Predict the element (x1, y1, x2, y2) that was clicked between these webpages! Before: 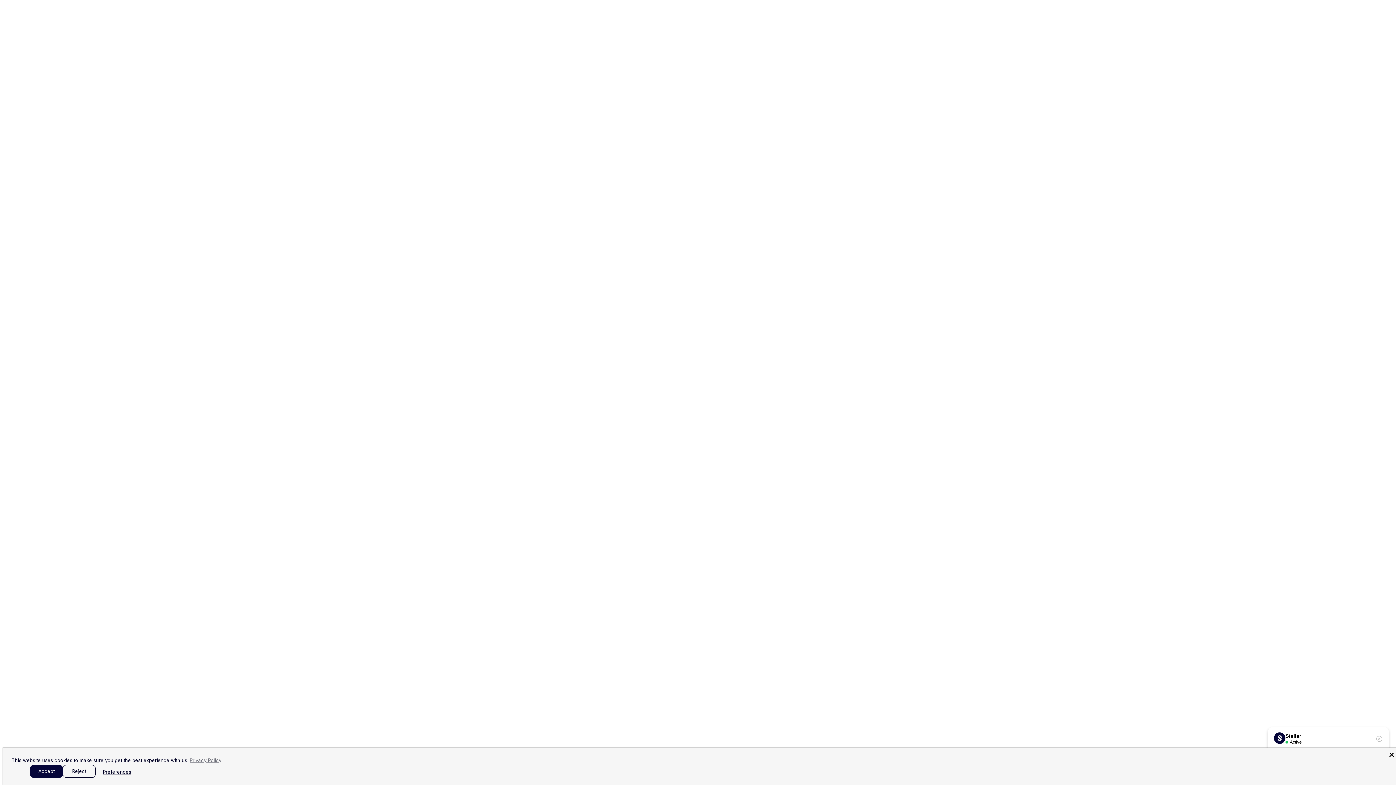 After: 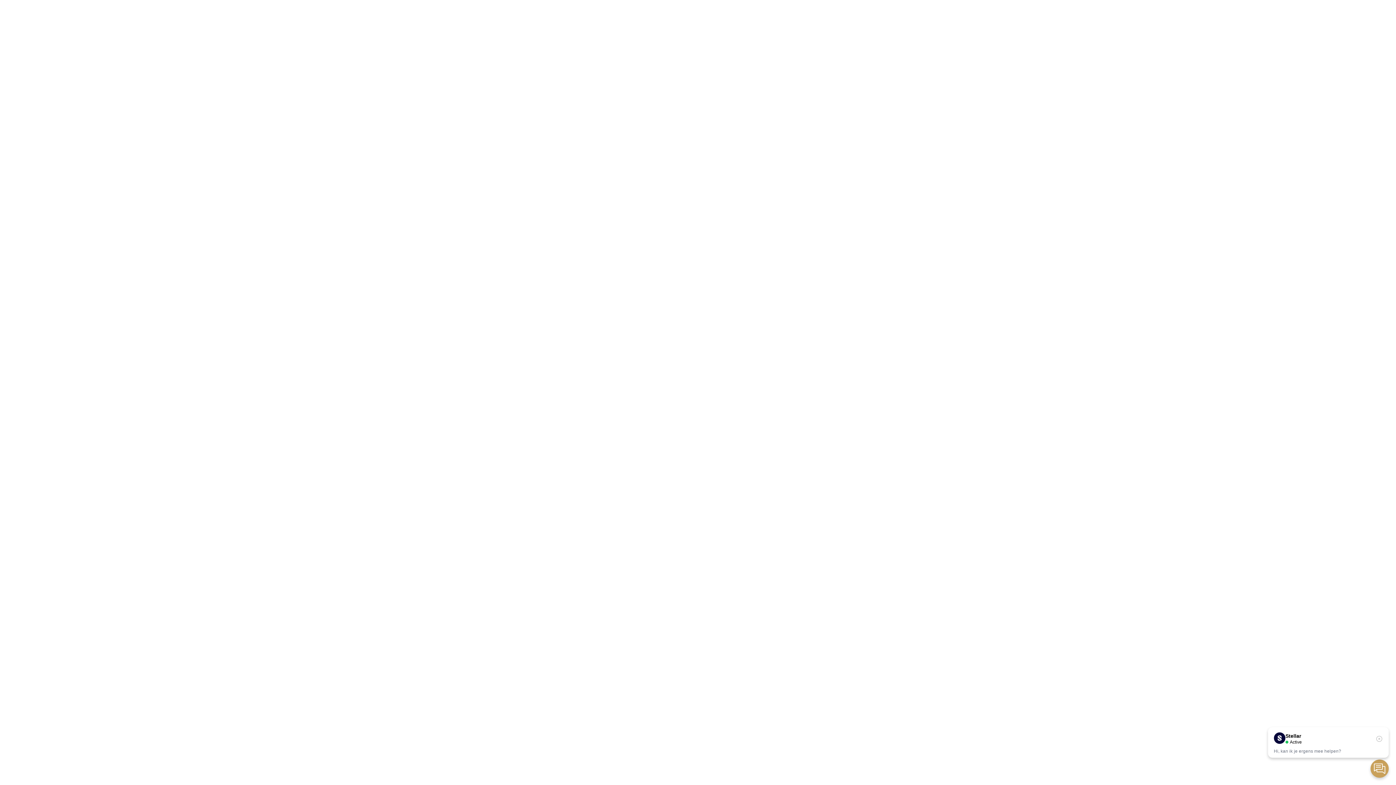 Action: bbox: (62, 765, 95, 778) label: Reject